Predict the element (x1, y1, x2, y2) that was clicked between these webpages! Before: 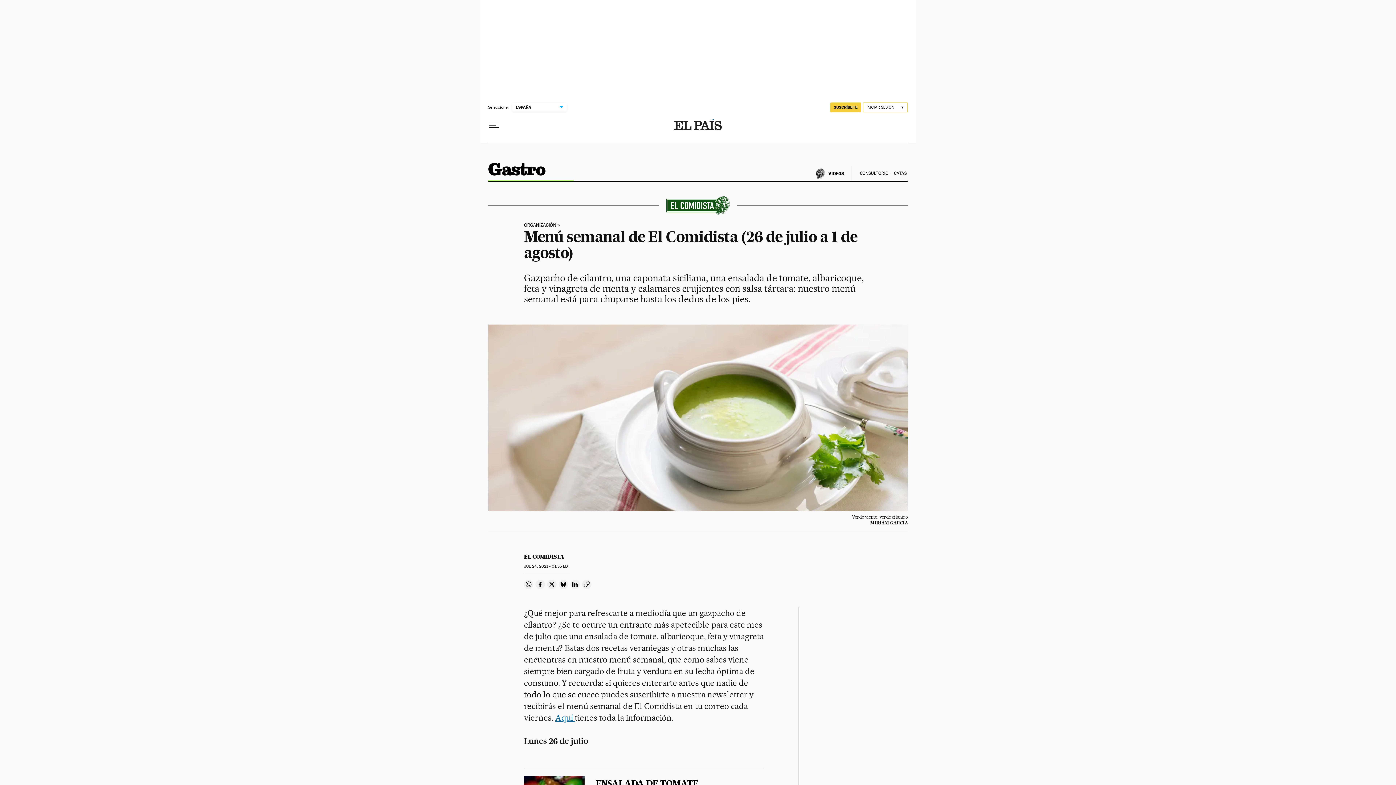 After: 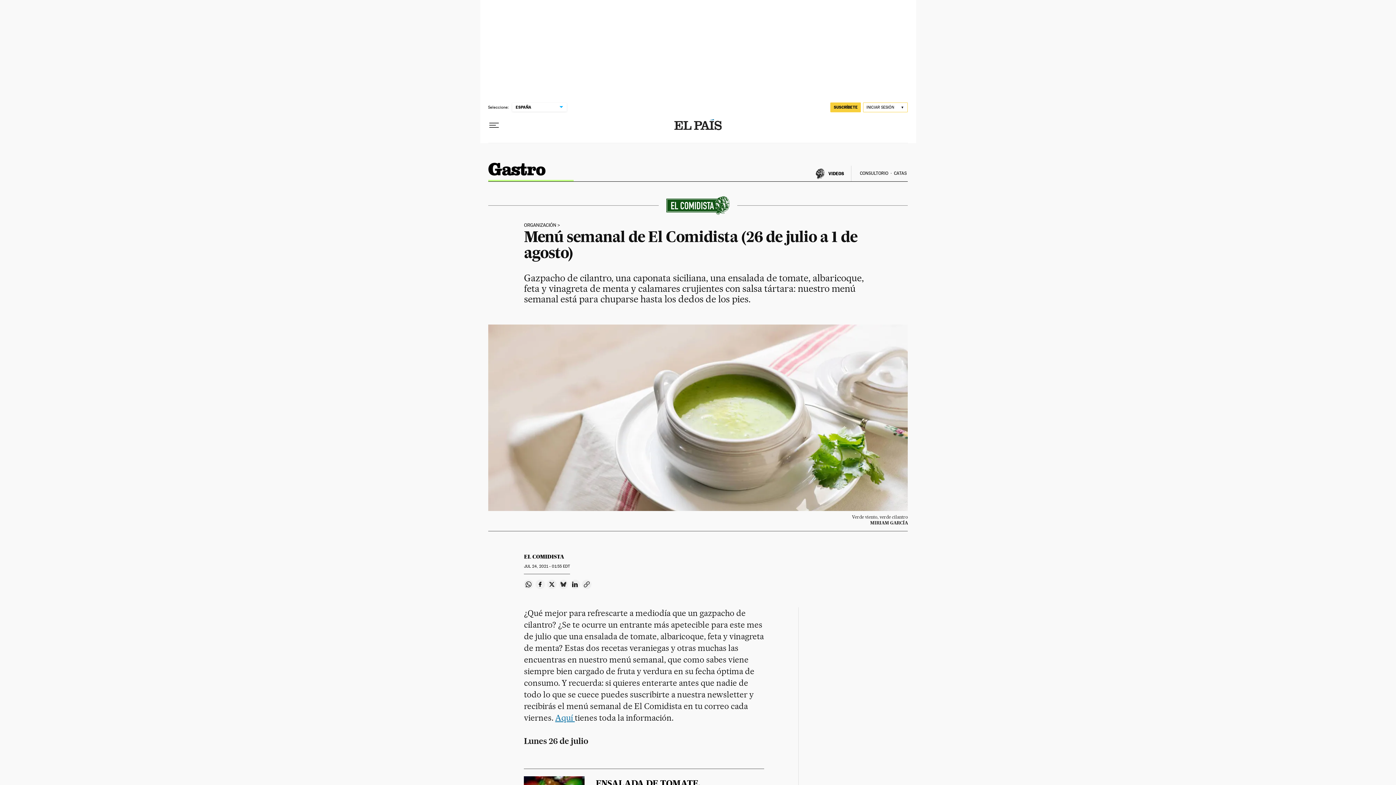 Action: bbox: (559, 579, 568, 589) label: Compartir en Bluesky